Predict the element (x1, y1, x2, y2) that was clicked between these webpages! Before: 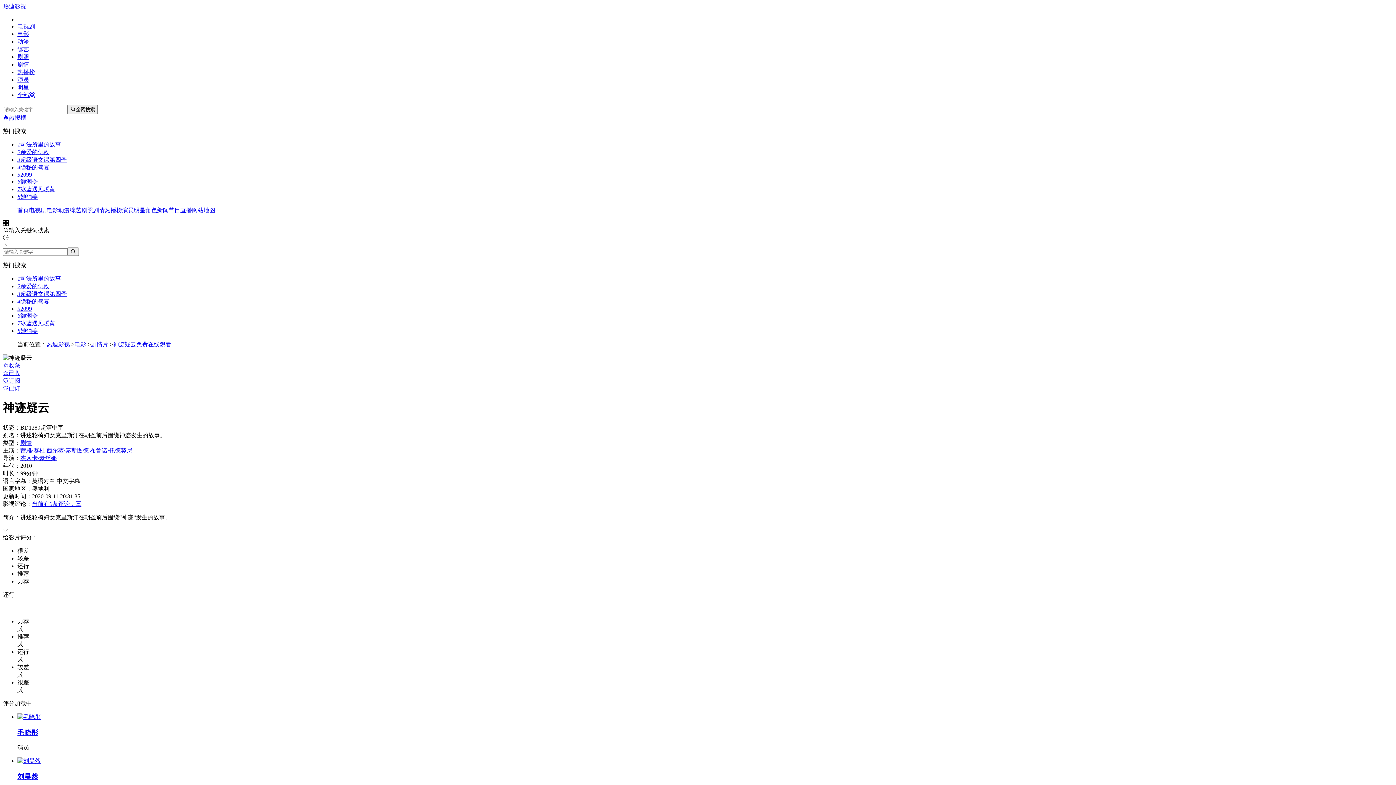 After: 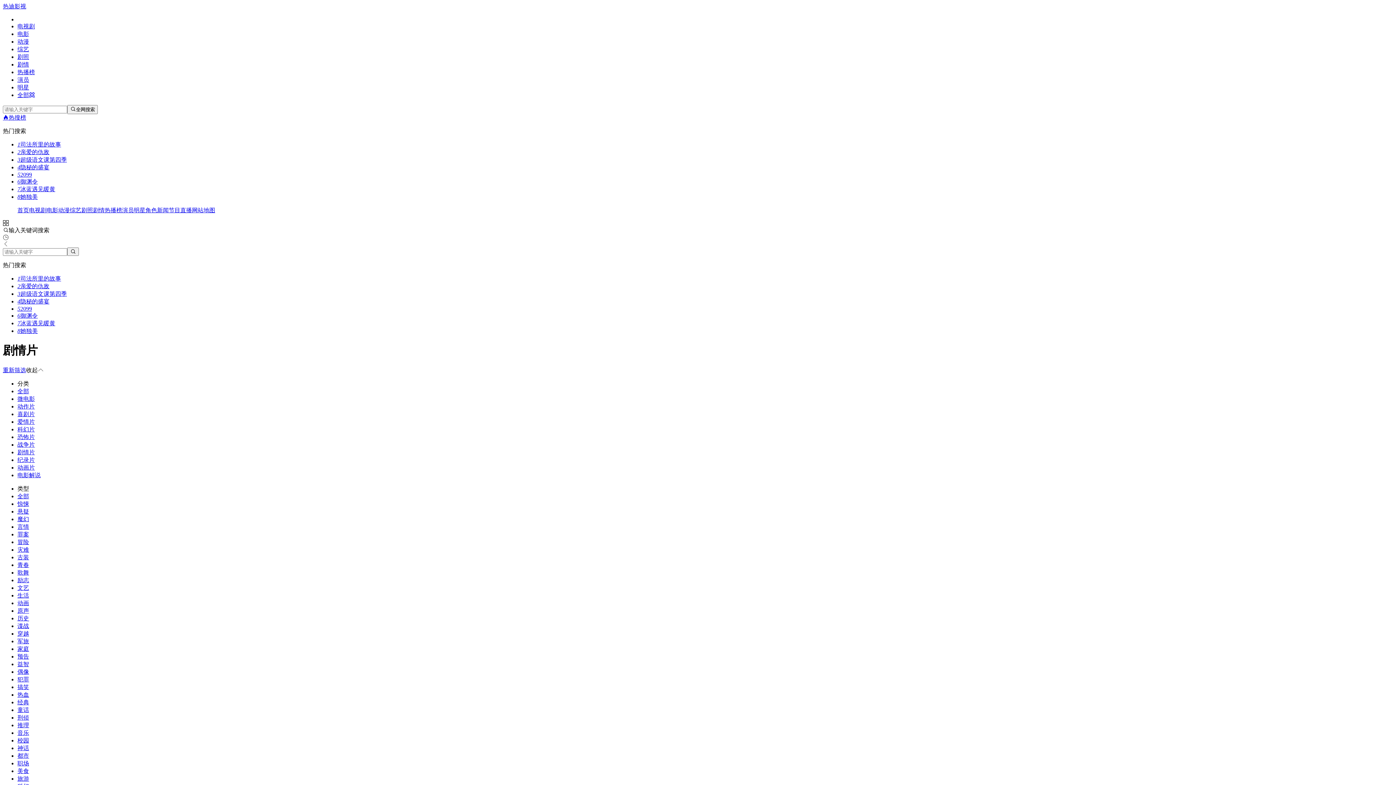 Action: bbox: (90, 341, 108, 347) label: 剧情片